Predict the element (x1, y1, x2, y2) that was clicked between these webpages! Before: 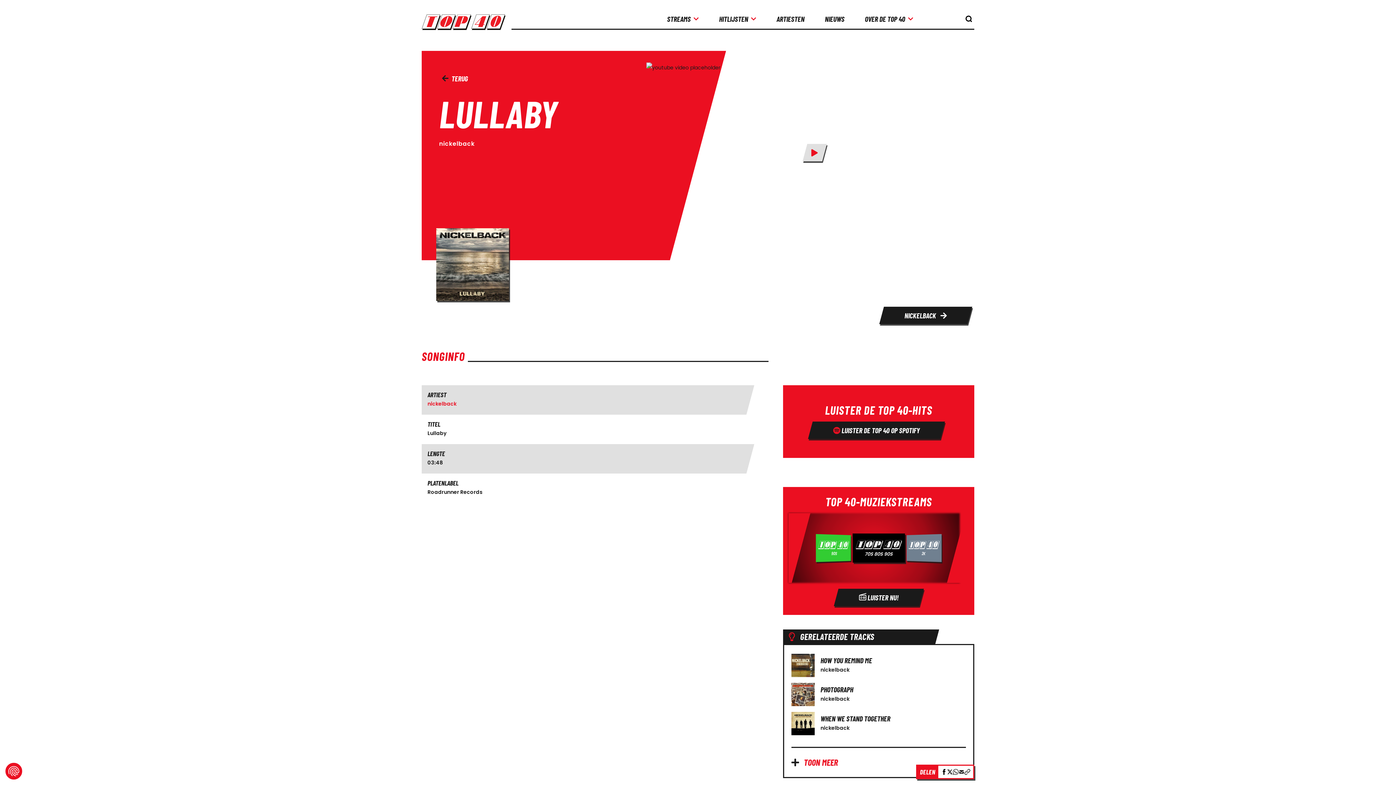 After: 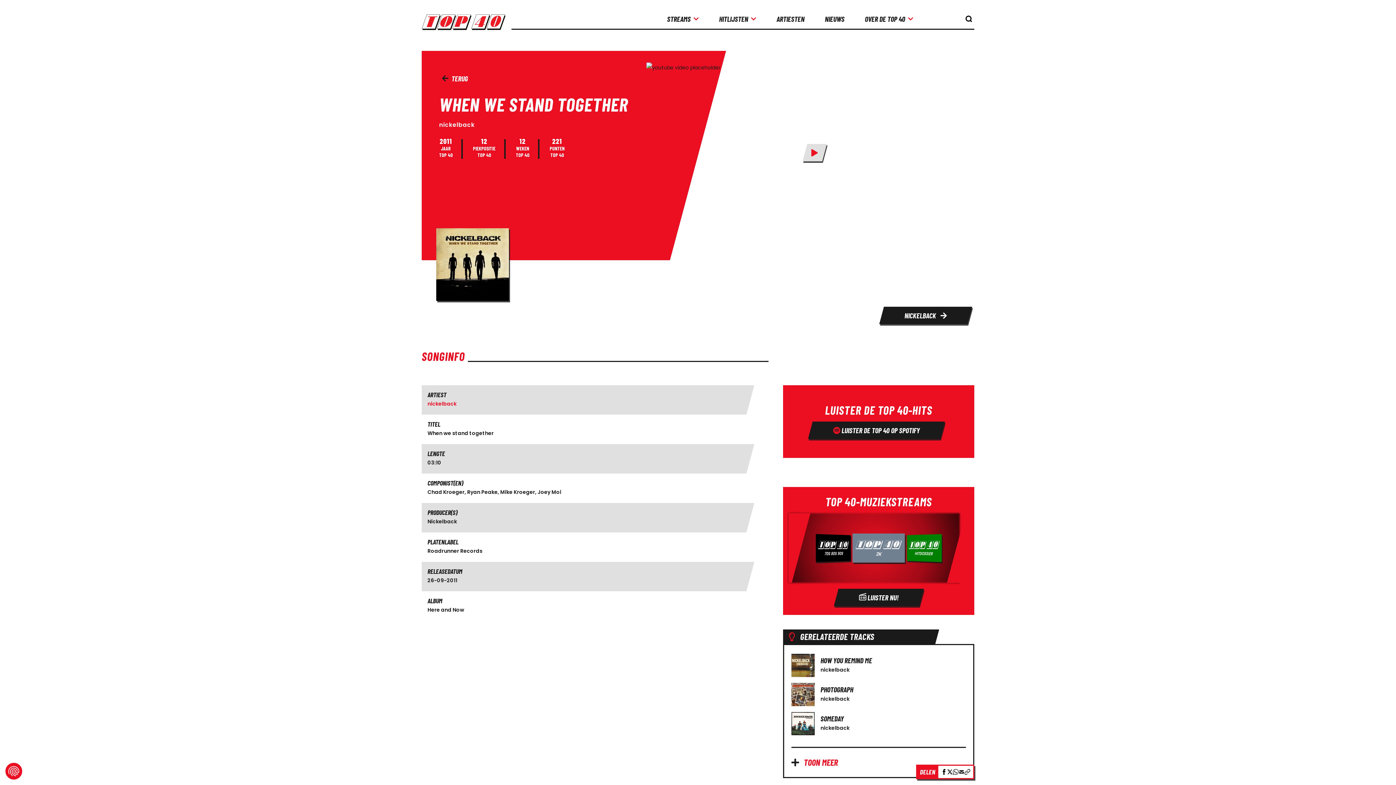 Action: bbox: (791, 712, 966, 735) label: WHEN WE STAND TOGETHER

nickelback